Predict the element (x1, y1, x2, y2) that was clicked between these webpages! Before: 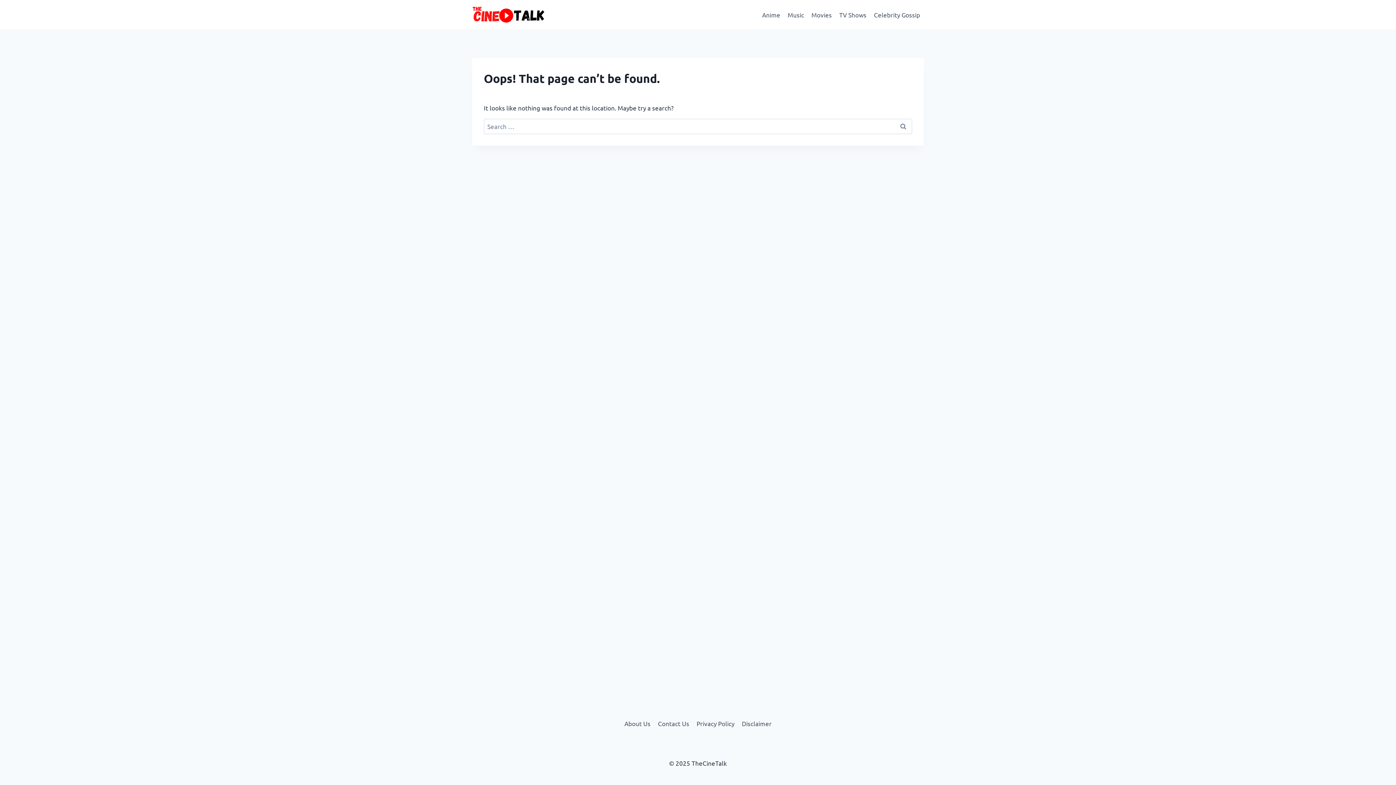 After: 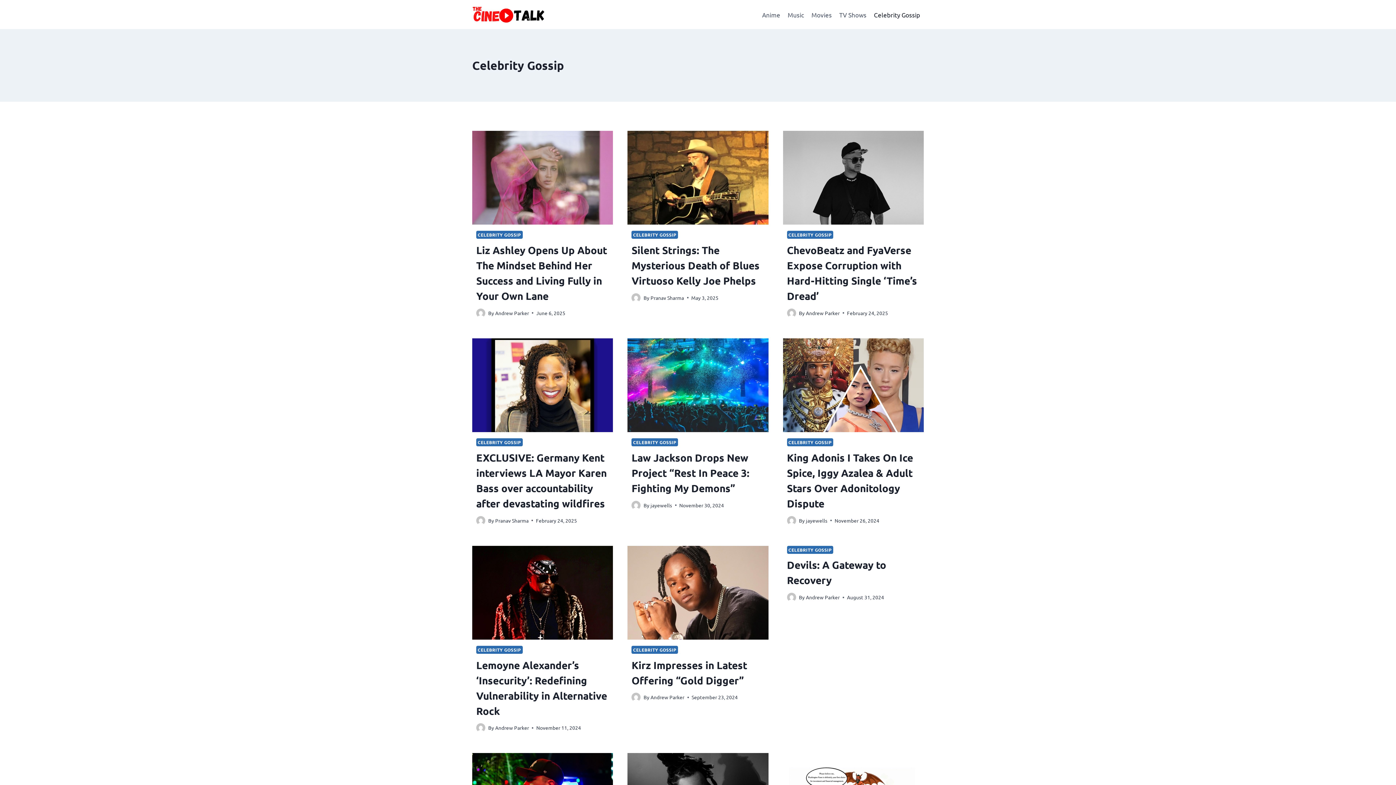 Action: bbox: (870, 5, 924, 23) label: Celebrity Gossip